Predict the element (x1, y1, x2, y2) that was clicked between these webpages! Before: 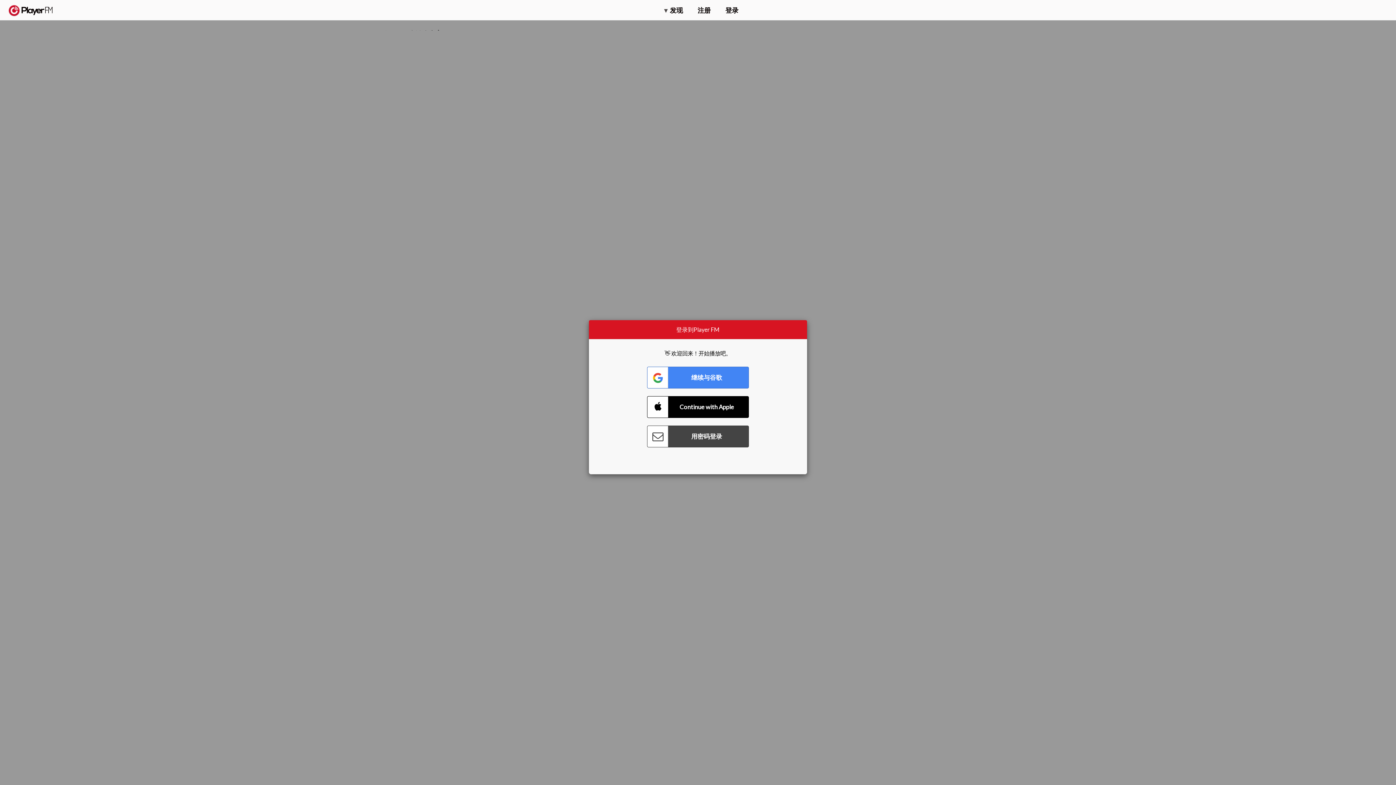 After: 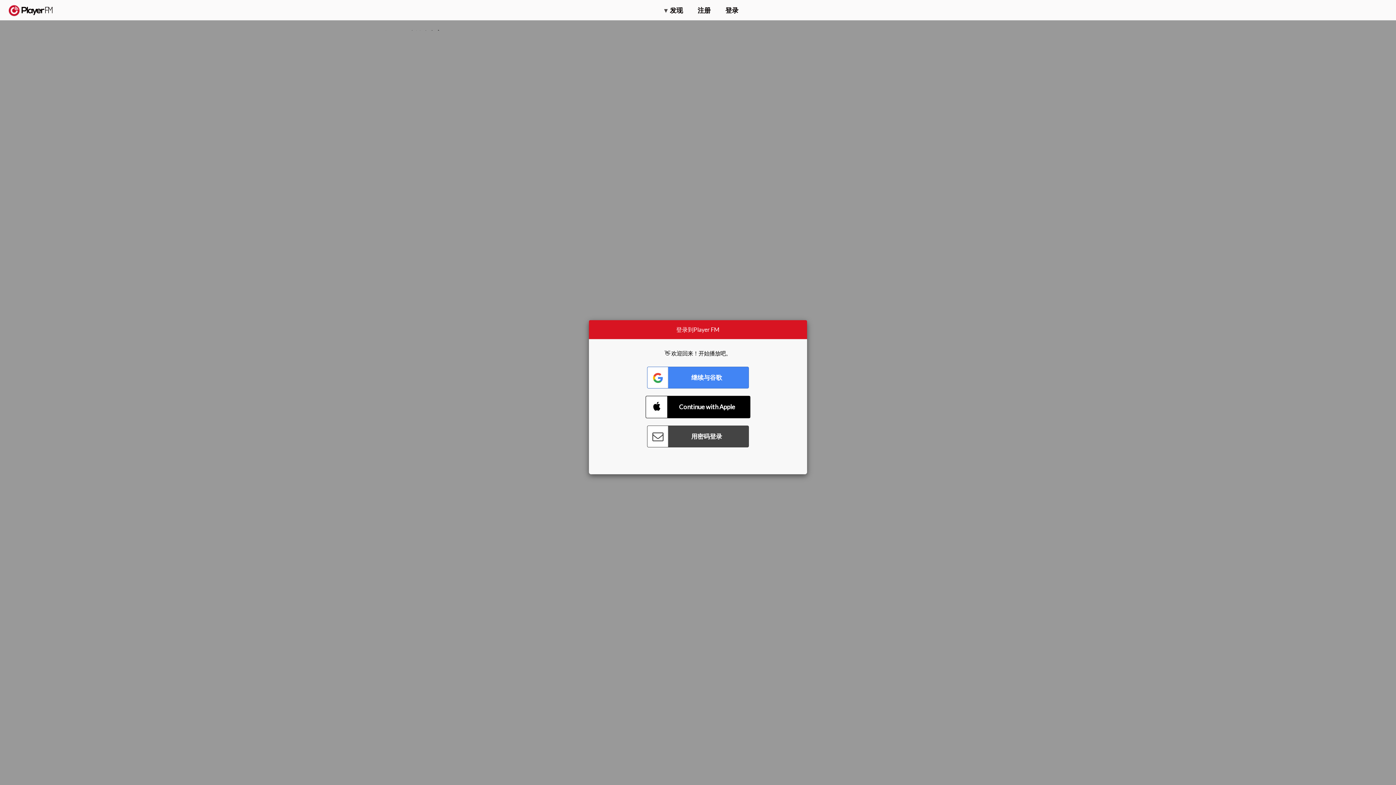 Action: bbox: (647, 396, 749, 418) label: Connect with Apple